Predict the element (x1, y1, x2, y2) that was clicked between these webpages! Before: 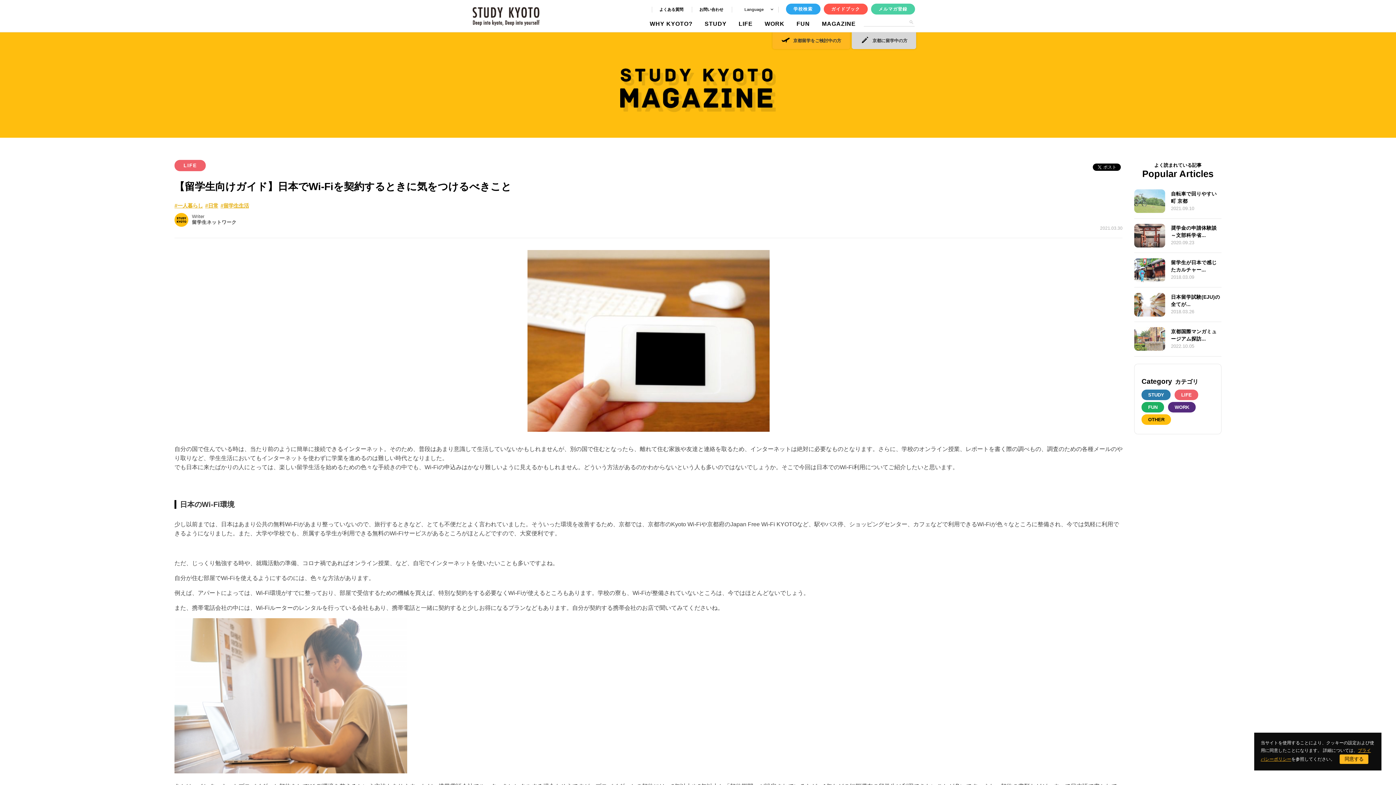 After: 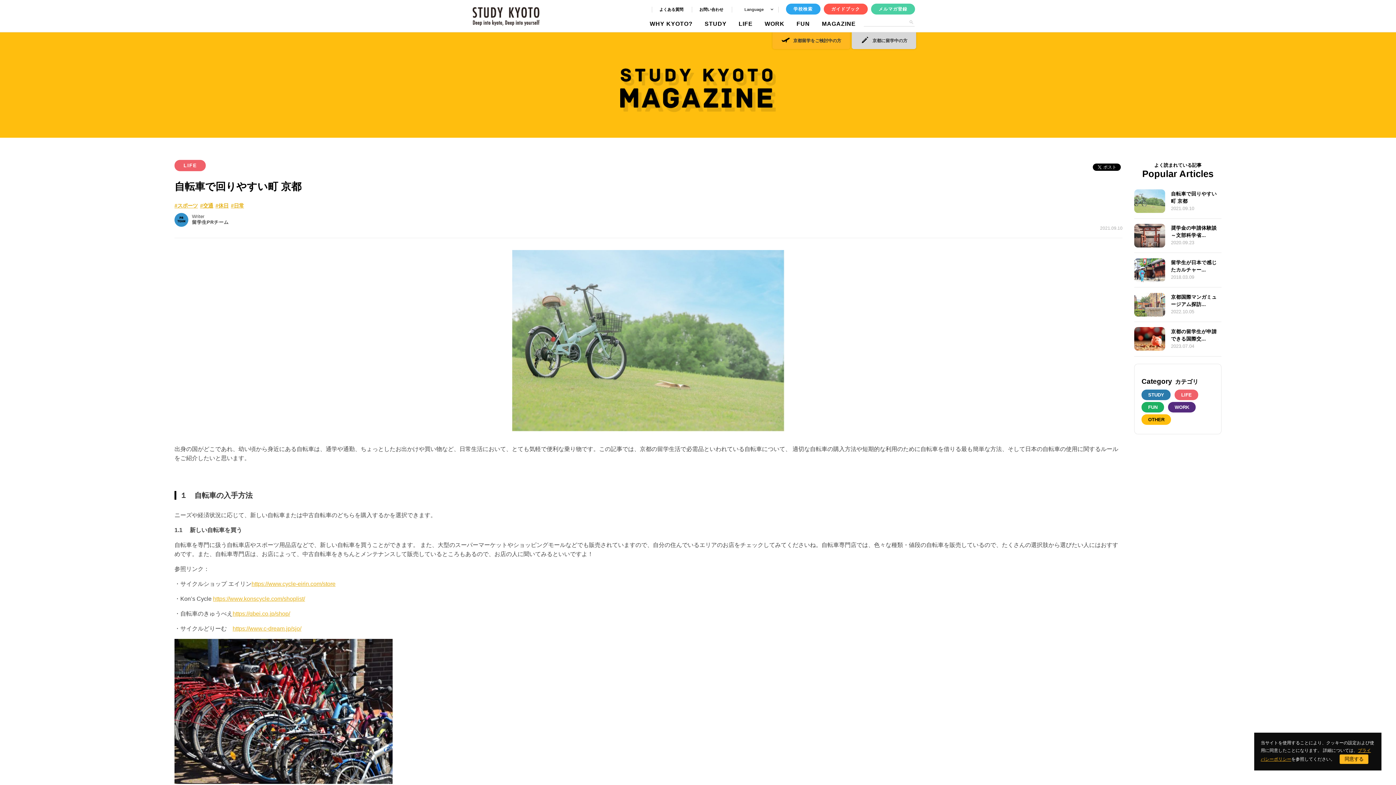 Action: bbox: (1134, 189, 1221, 213) label: 自転車で回りやすい町 京都

2021.09.10